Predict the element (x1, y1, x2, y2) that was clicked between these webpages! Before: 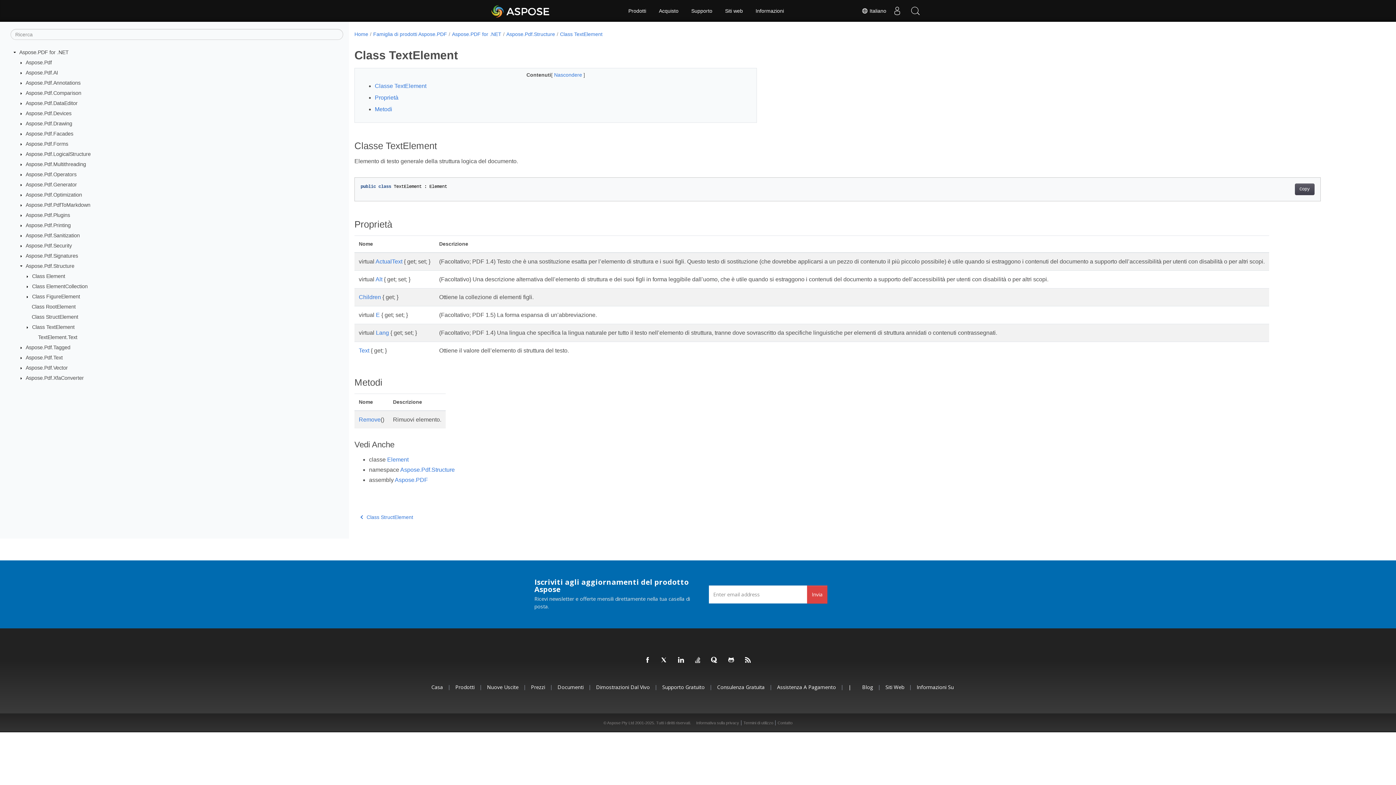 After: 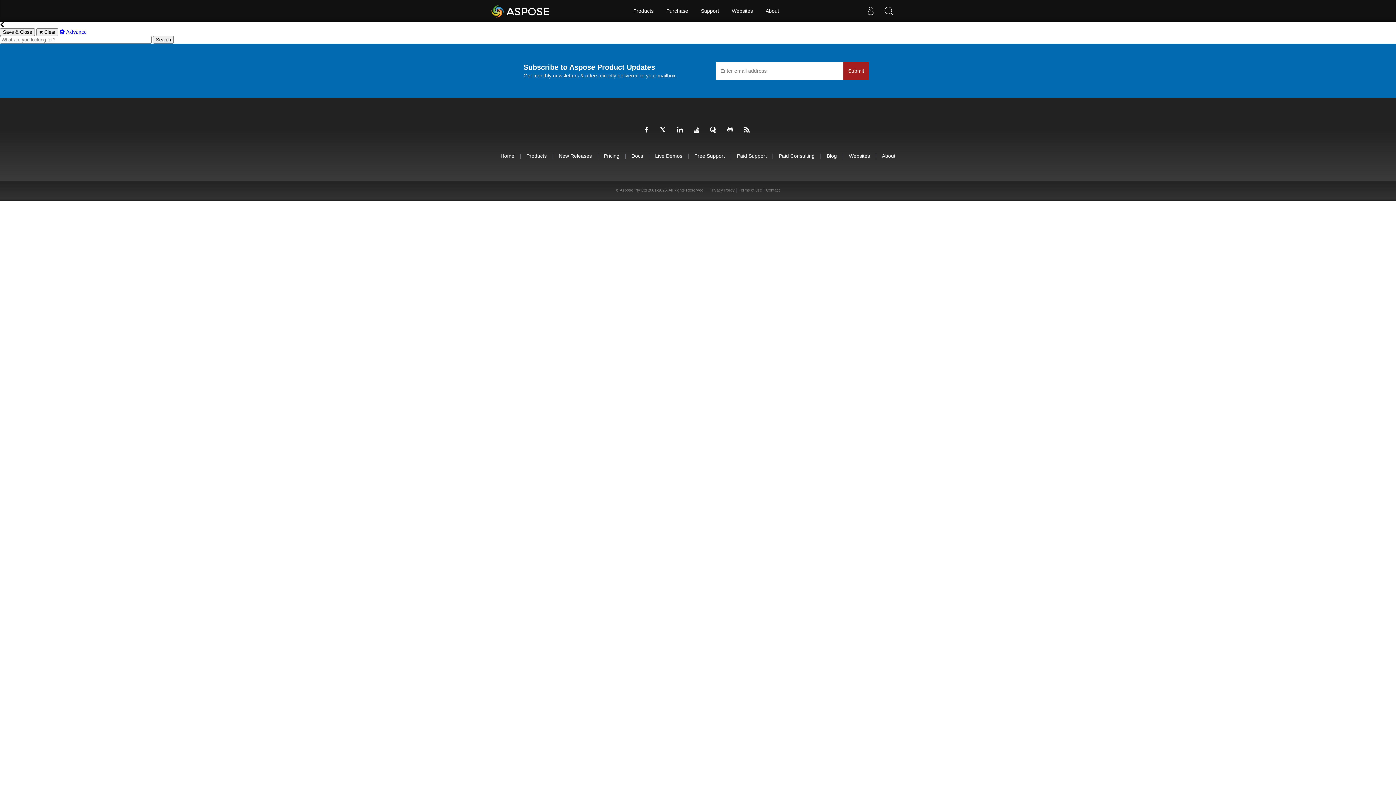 Action: label: Cerca bbox: (906, 0, 924, 21)